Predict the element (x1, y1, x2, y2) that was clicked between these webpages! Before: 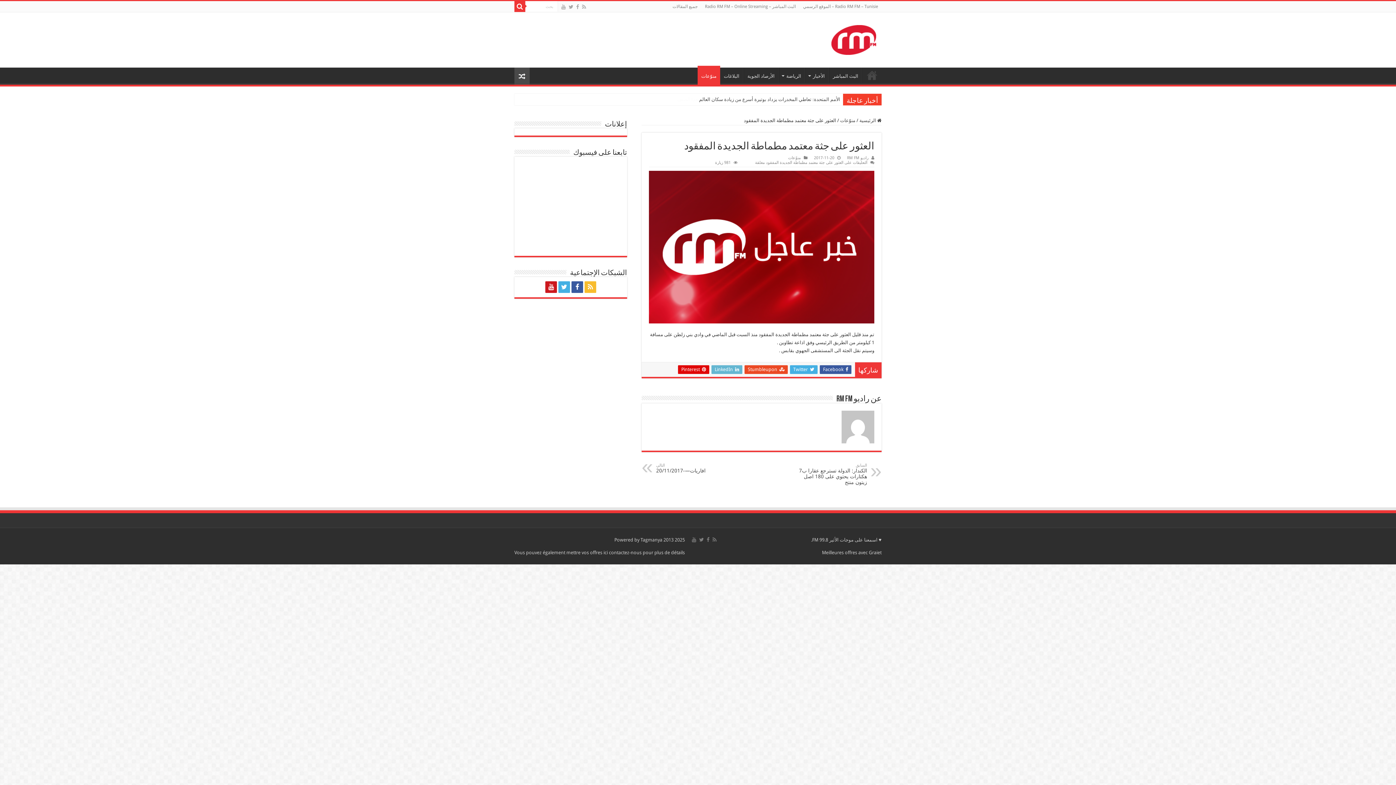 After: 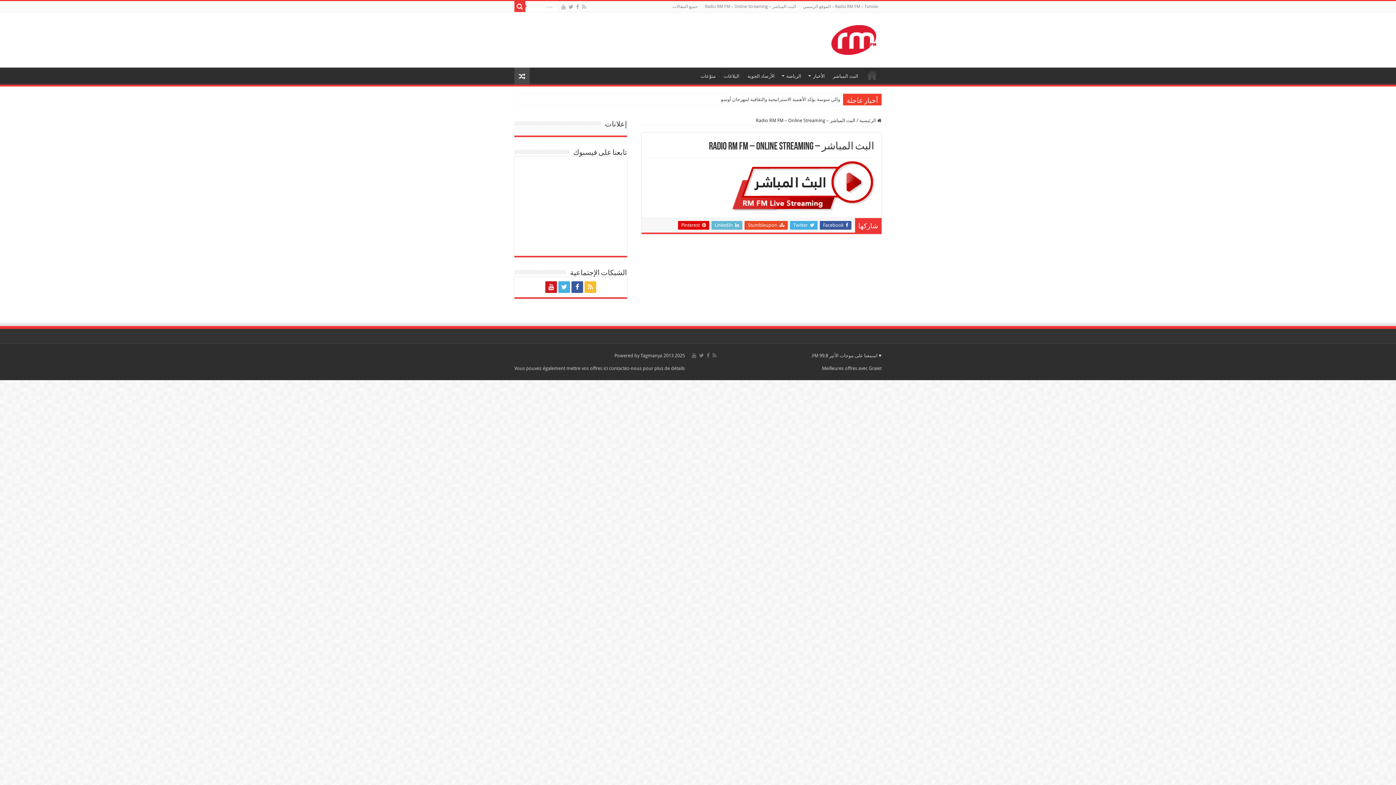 Action: label: البث المباشر – Radio RM FM – Online Streaming bbox: (701, 1, 799, 12)